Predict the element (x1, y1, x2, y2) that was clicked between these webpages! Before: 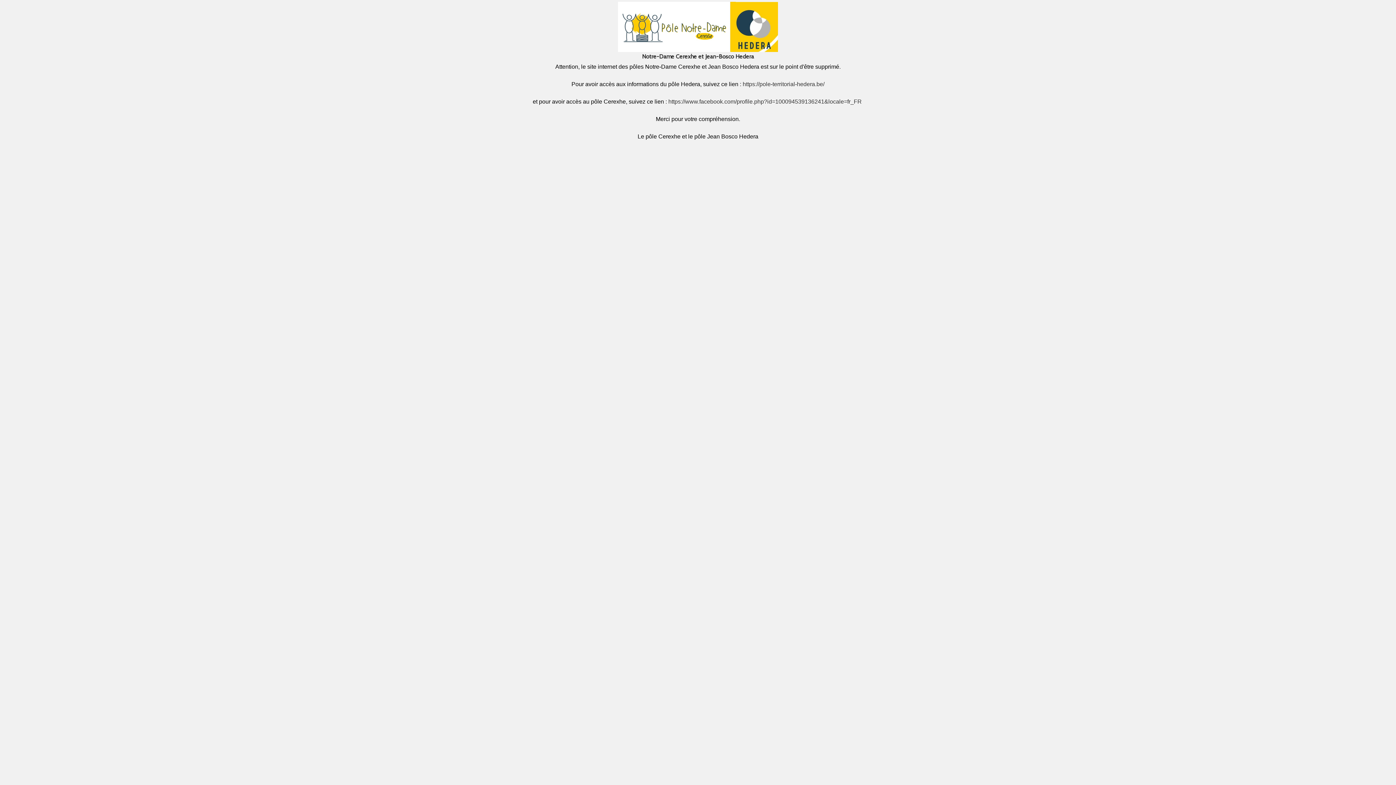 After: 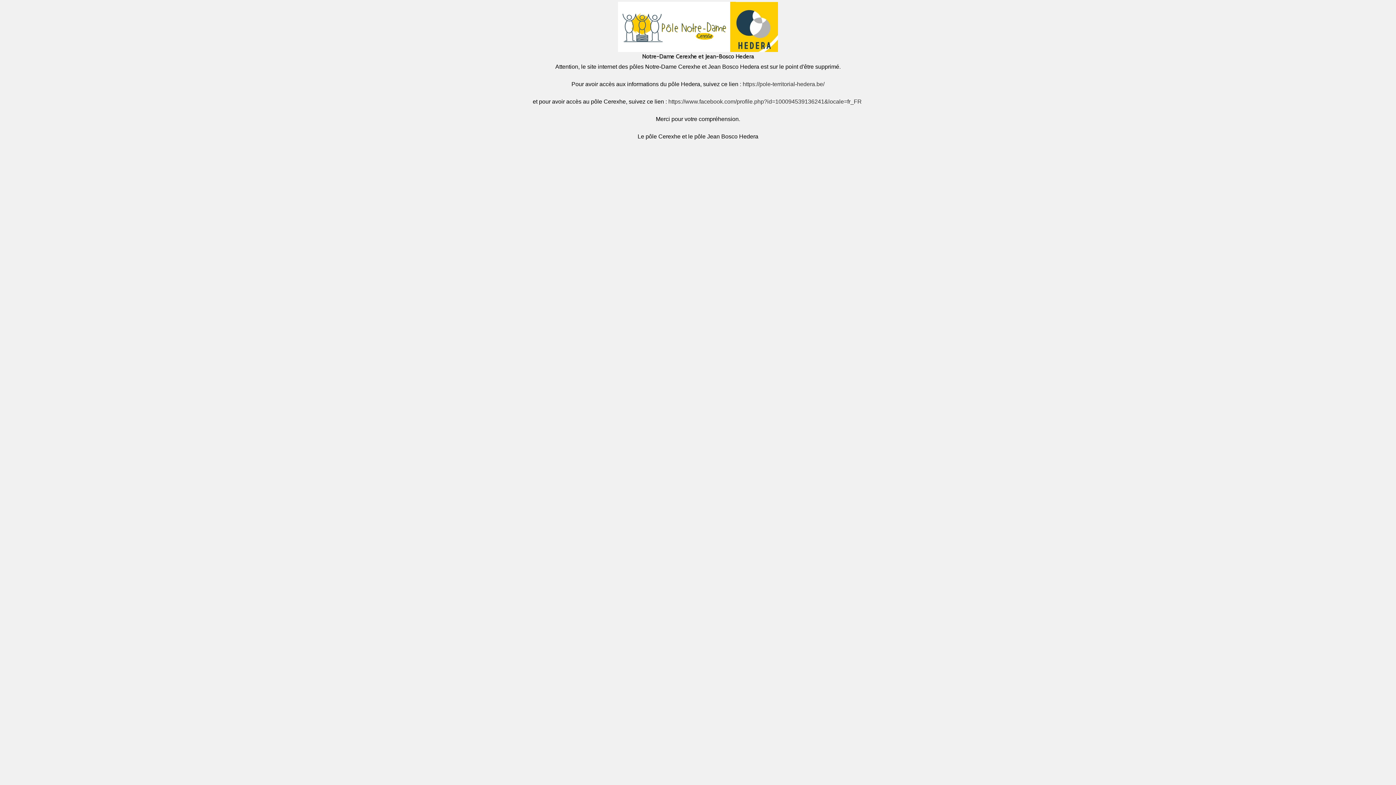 Action: label: https://pole-territorial-hedera.be/ bbox: (742, 81, 824, 87)